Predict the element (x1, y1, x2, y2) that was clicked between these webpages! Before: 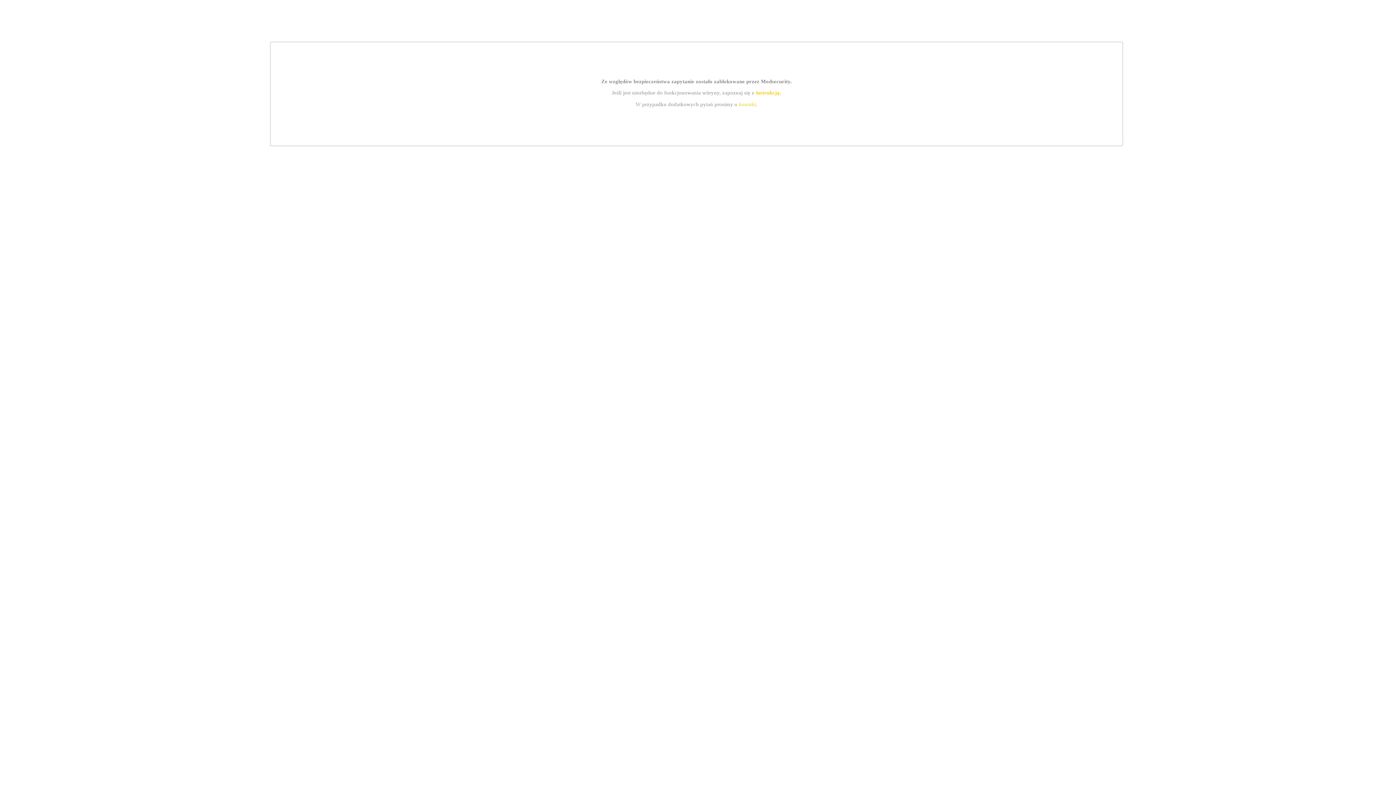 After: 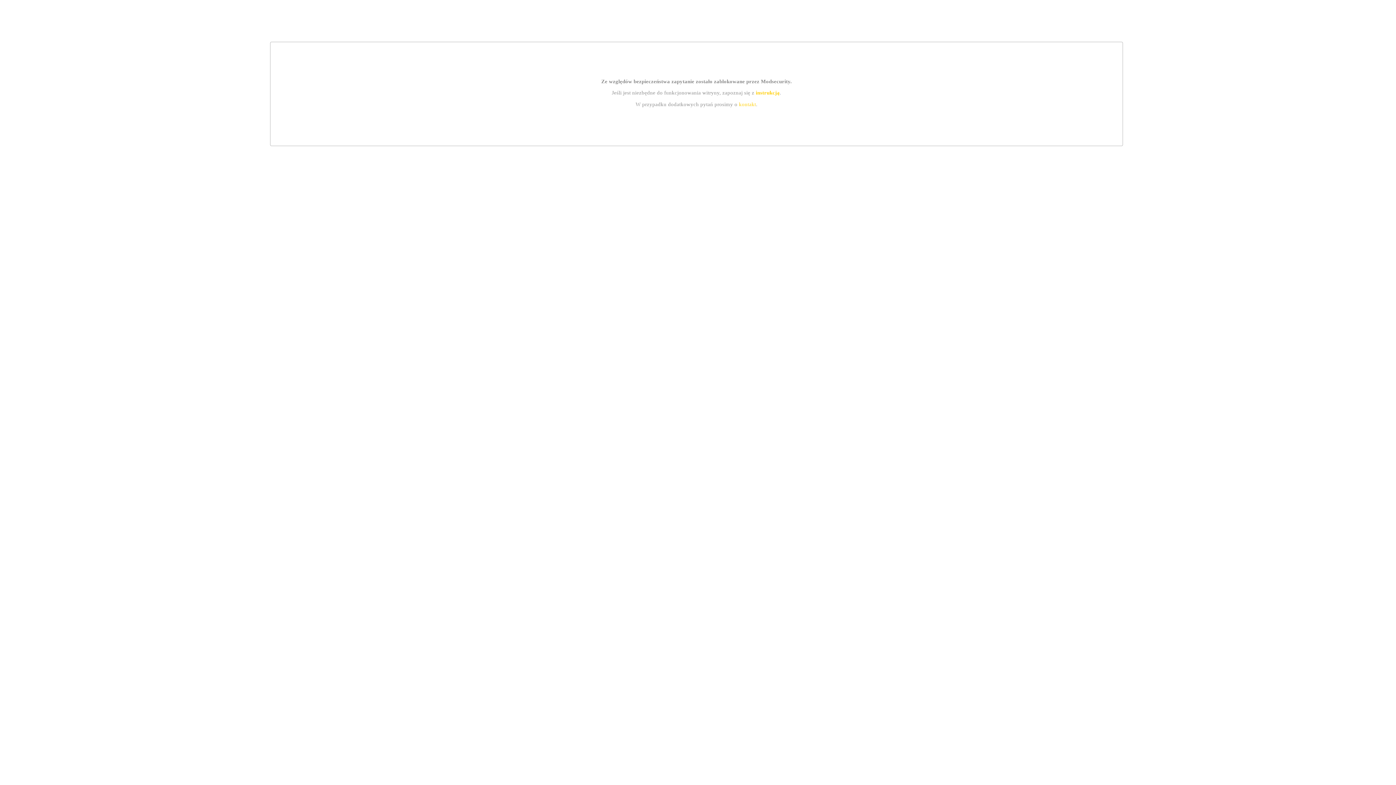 Action: label: instrukcją bbox: (755, 89, 779, 95)